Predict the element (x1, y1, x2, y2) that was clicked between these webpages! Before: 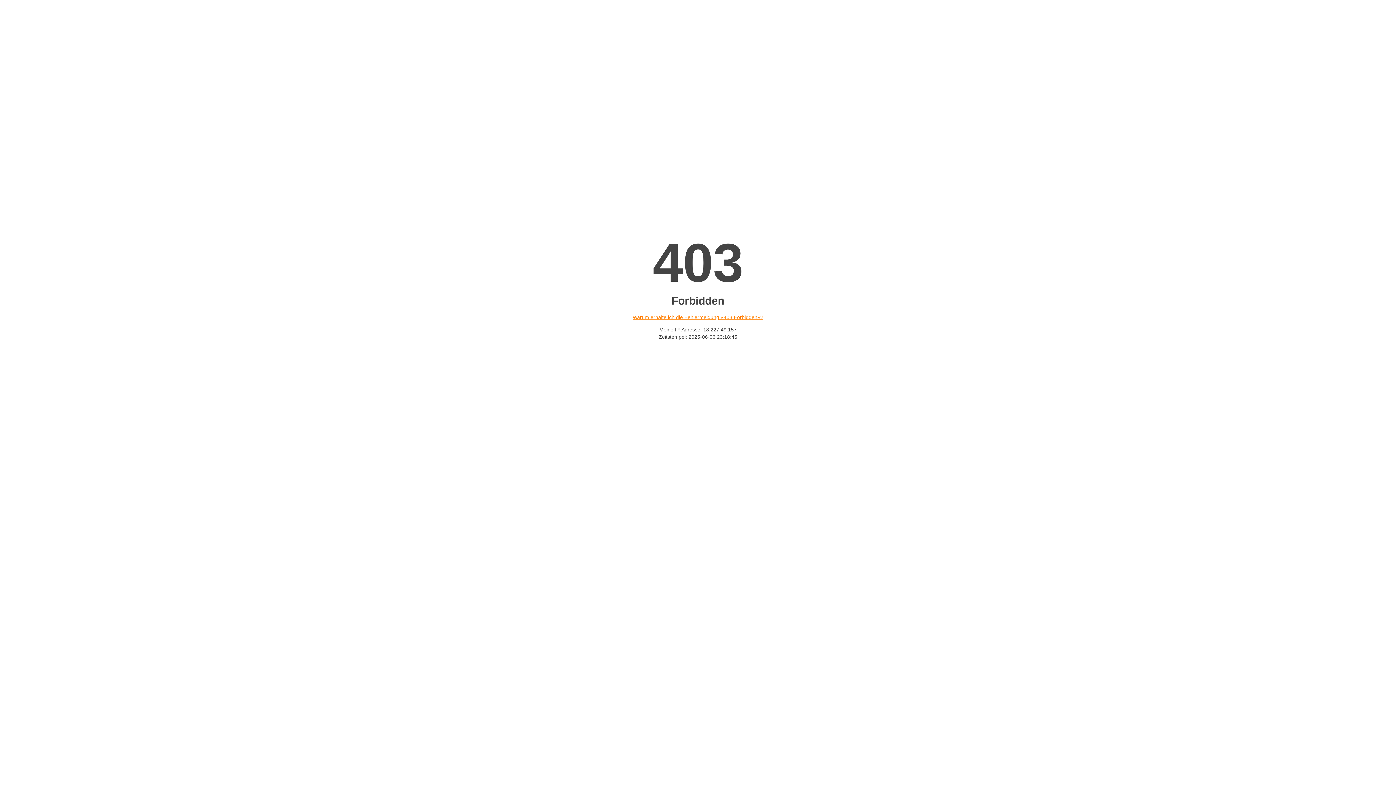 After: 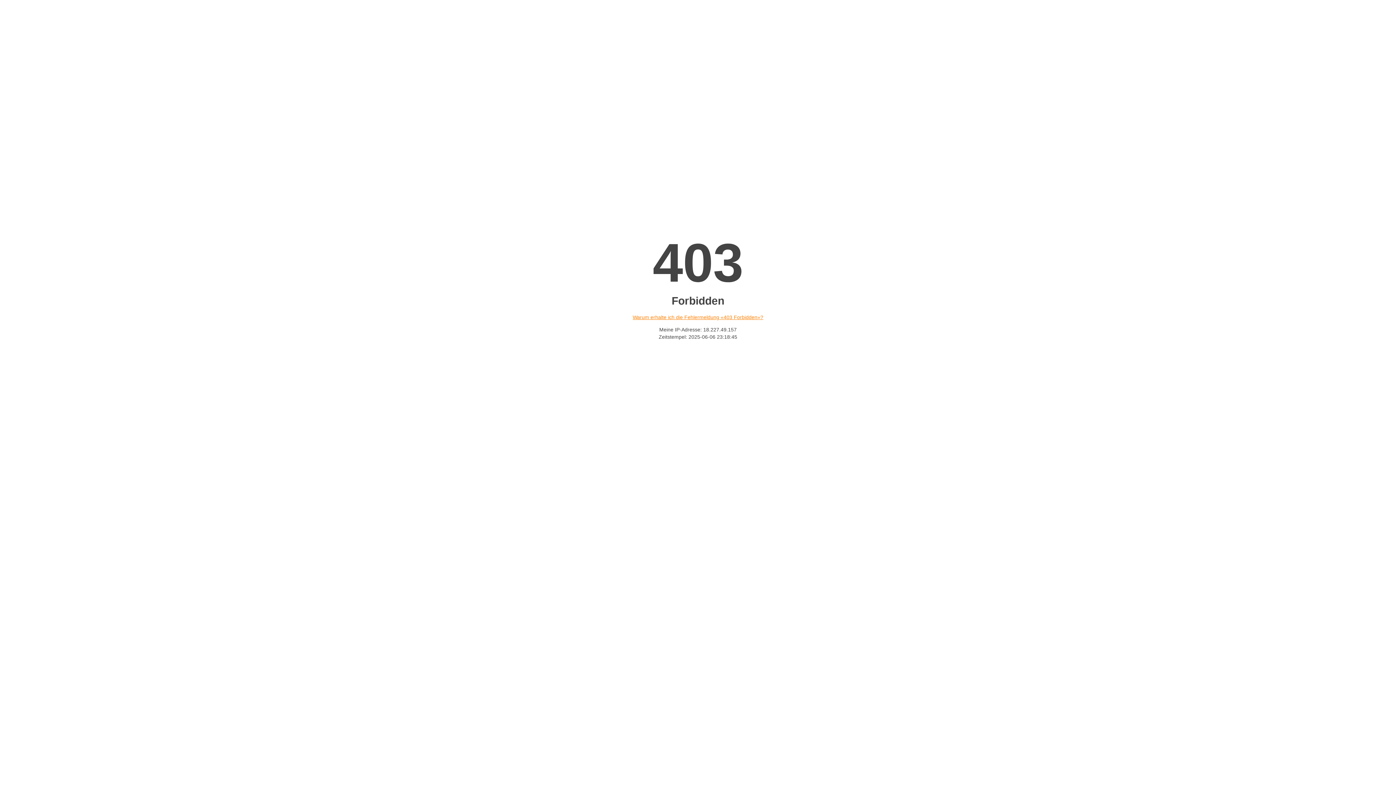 Action: bbox: (632, 314, 763, 320) label: Warum erhalte ich die Fehlermeldung «403 Forbidden»?